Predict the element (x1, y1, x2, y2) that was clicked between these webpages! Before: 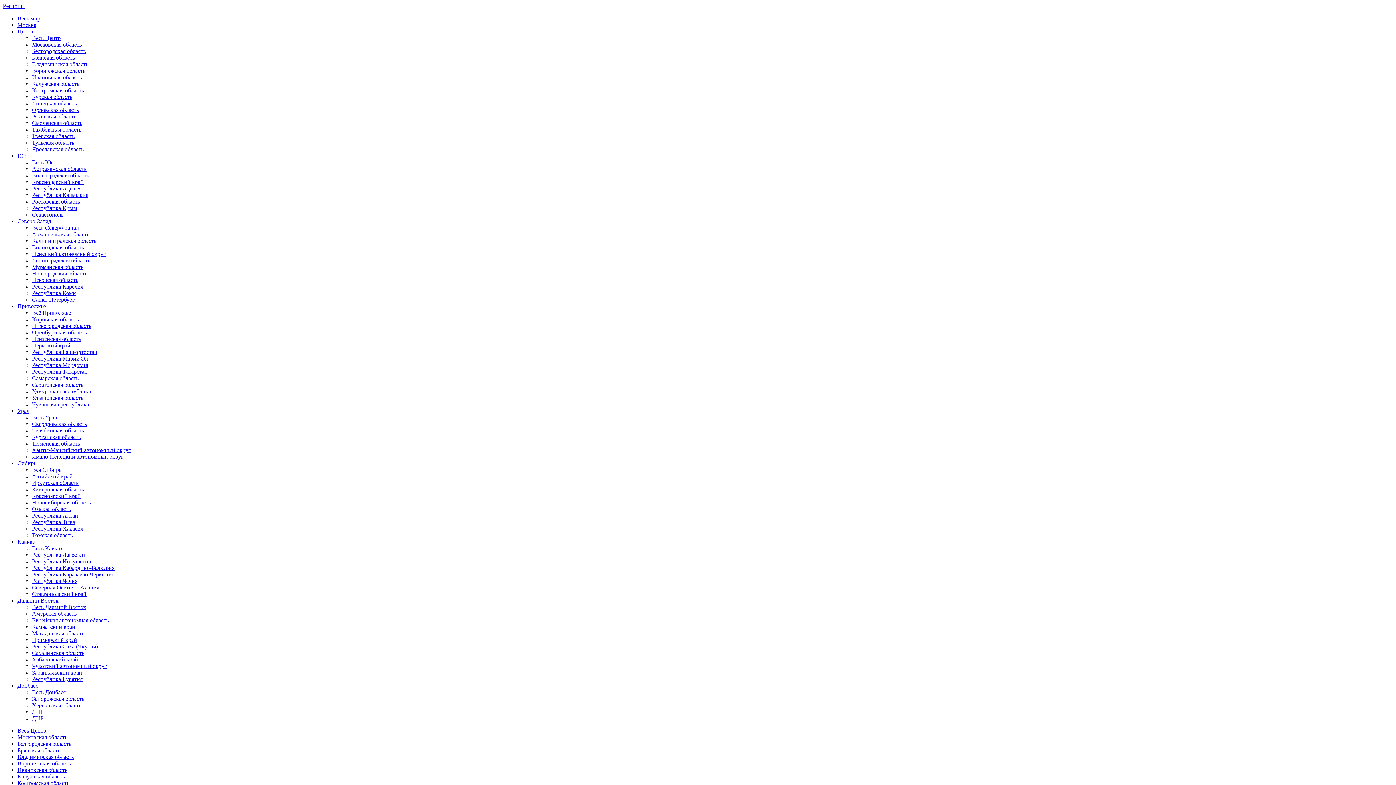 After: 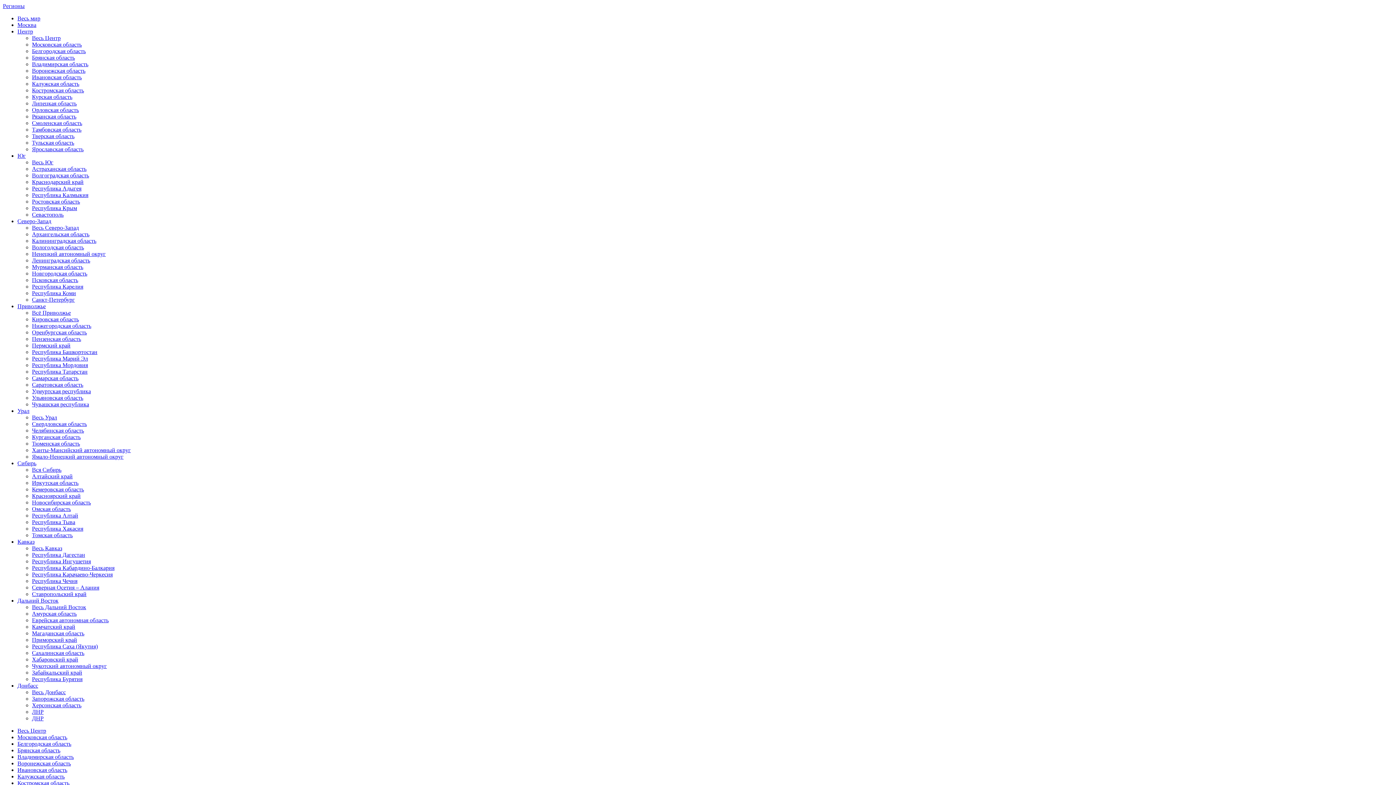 Action: bbox: (32, 375, 78, 381) label: Самарская область